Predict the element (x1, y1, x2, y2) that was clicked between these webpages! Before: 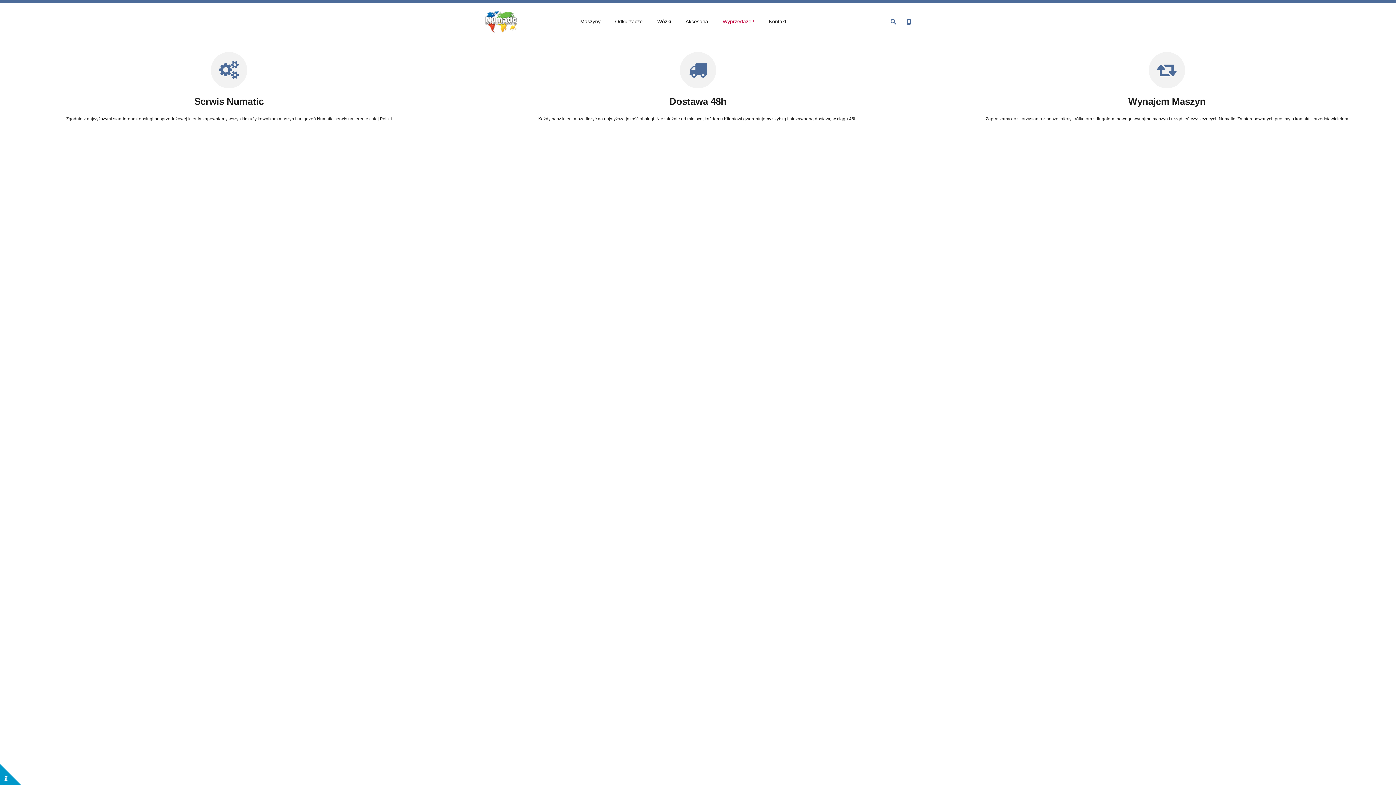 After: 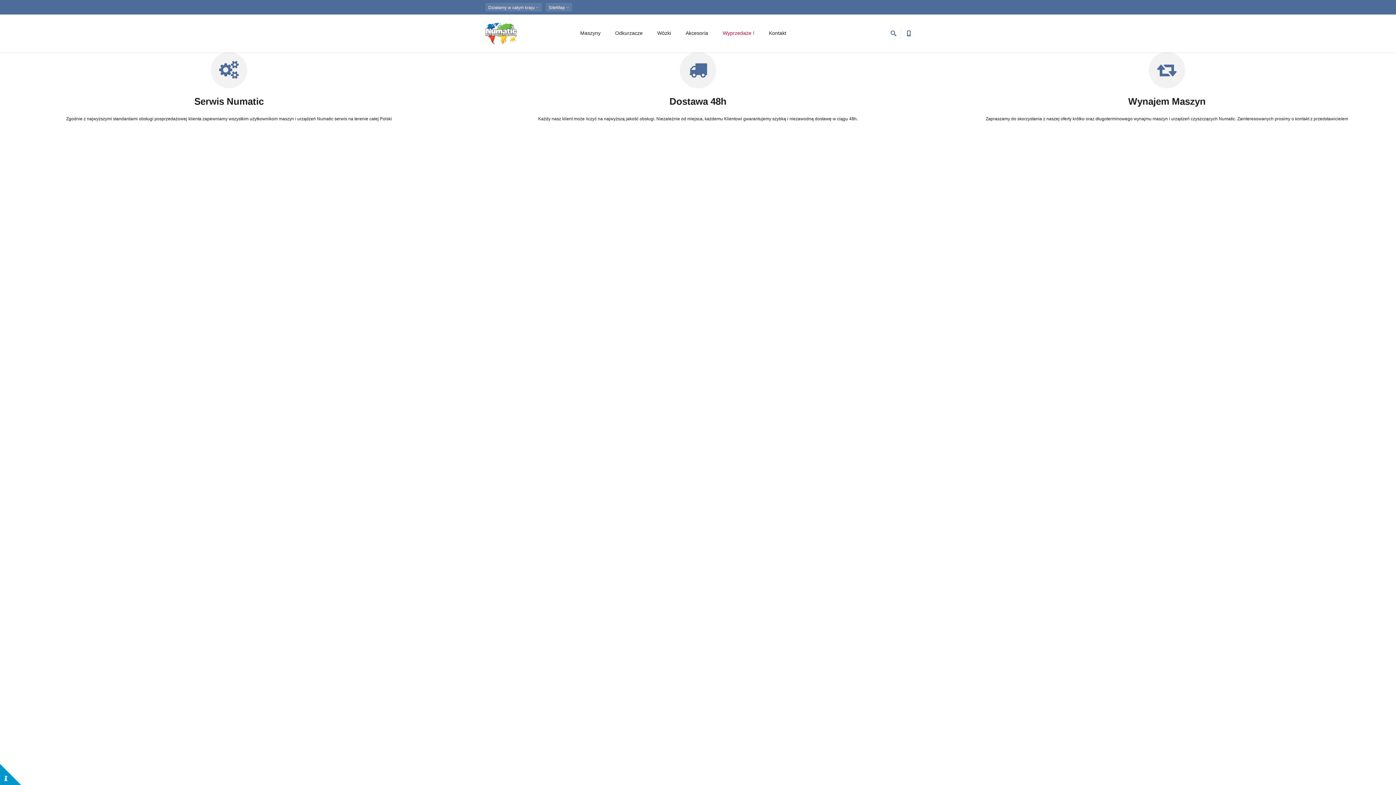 Action: label: Wózki bbox: (651, 13, 677, 29)